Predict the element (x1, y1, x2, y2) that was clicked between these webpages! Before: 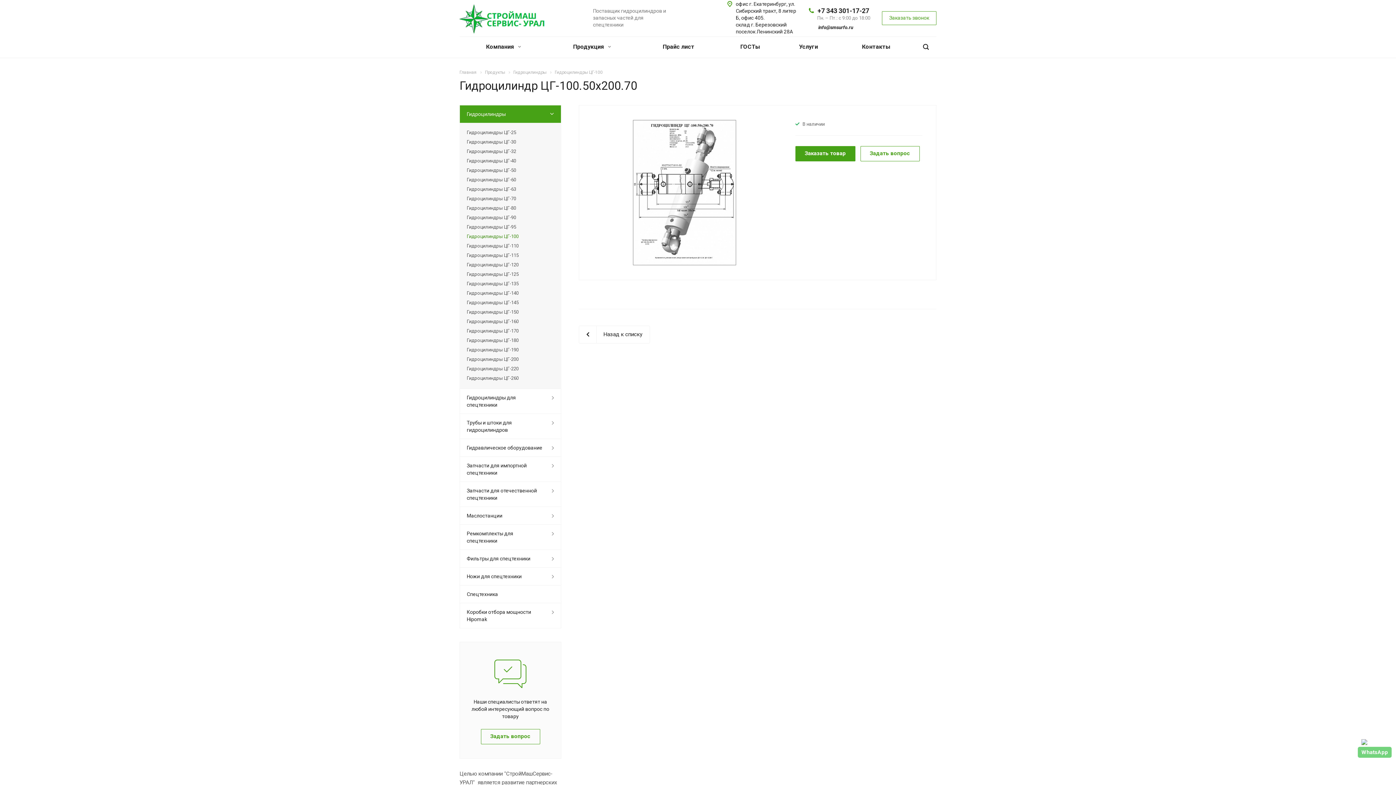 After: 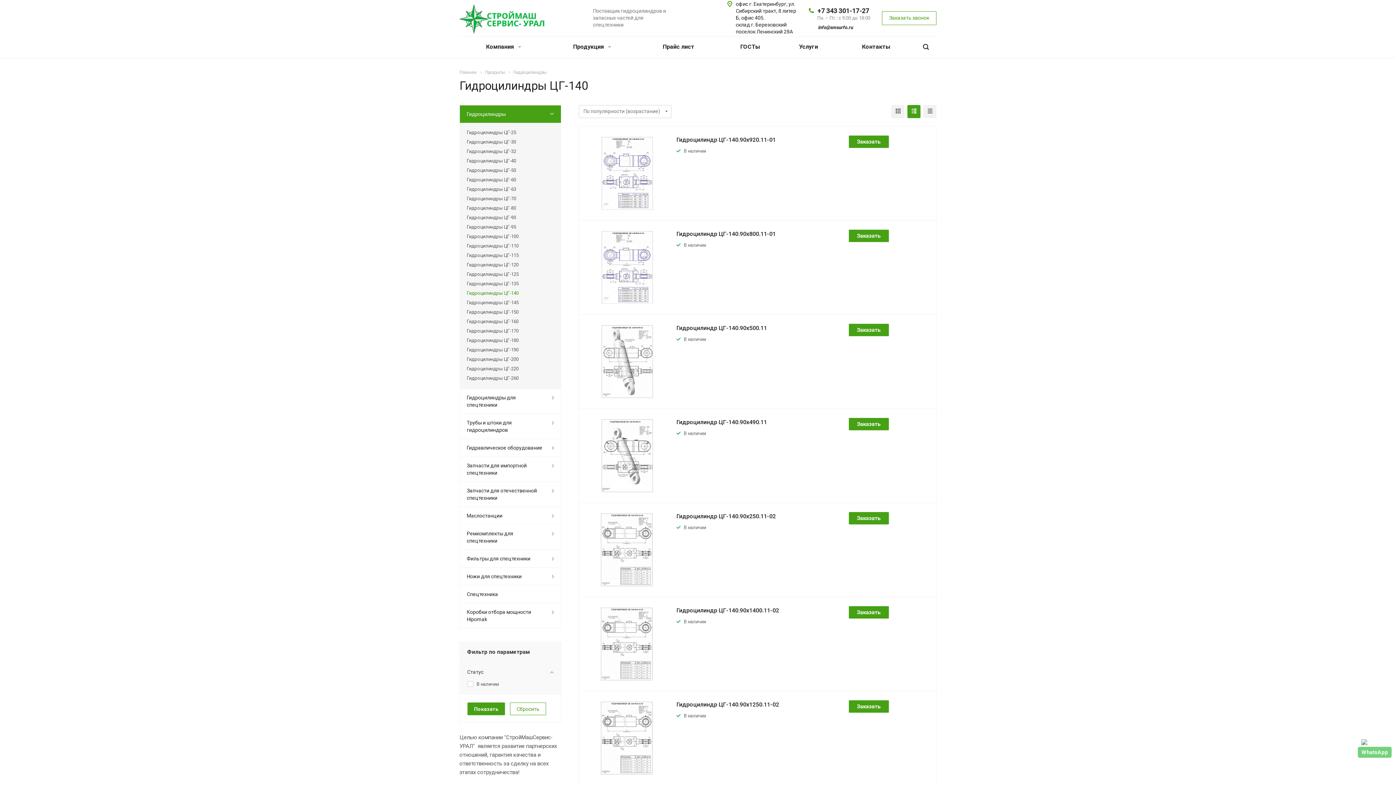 Action: label: Гидроцилиндры ЦГ-140 bbox: (466, 288, 554, 298)